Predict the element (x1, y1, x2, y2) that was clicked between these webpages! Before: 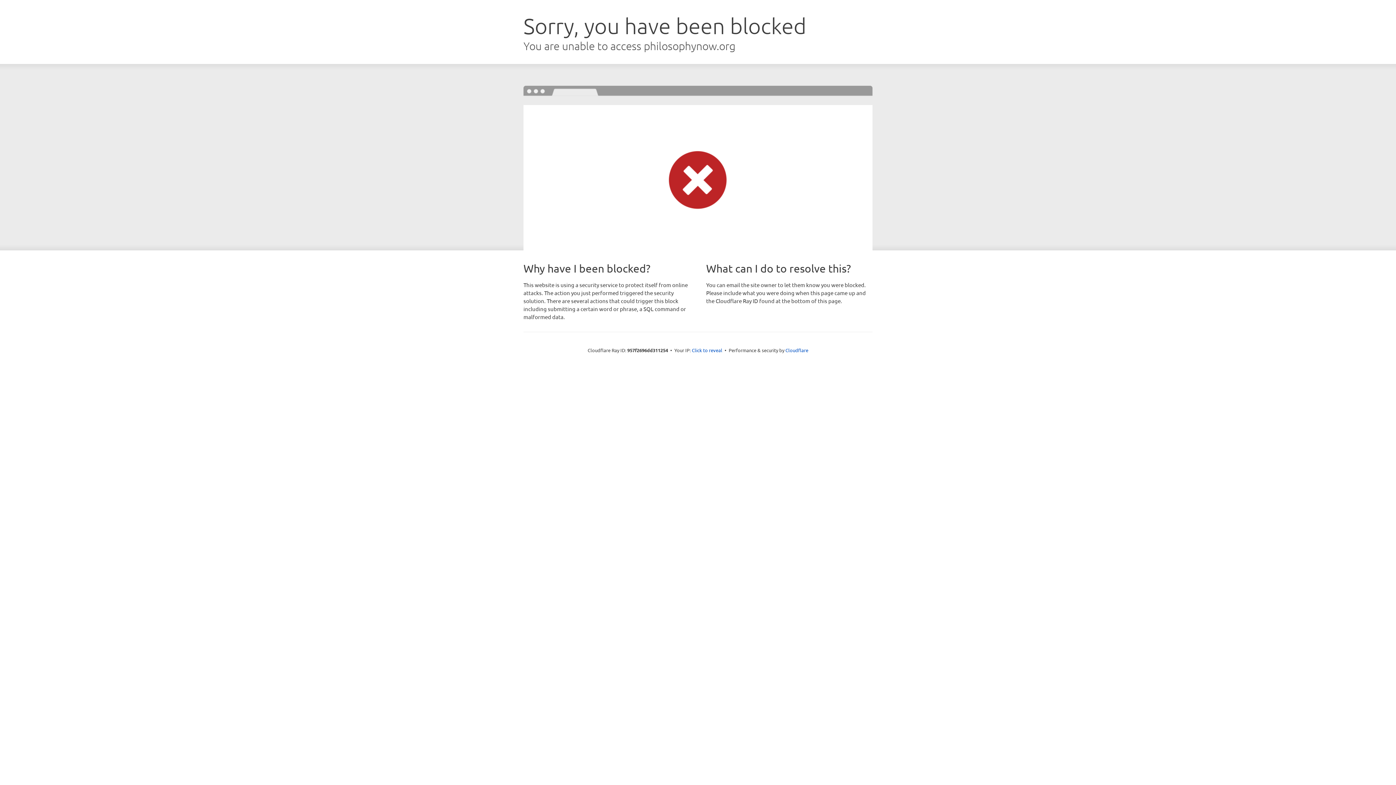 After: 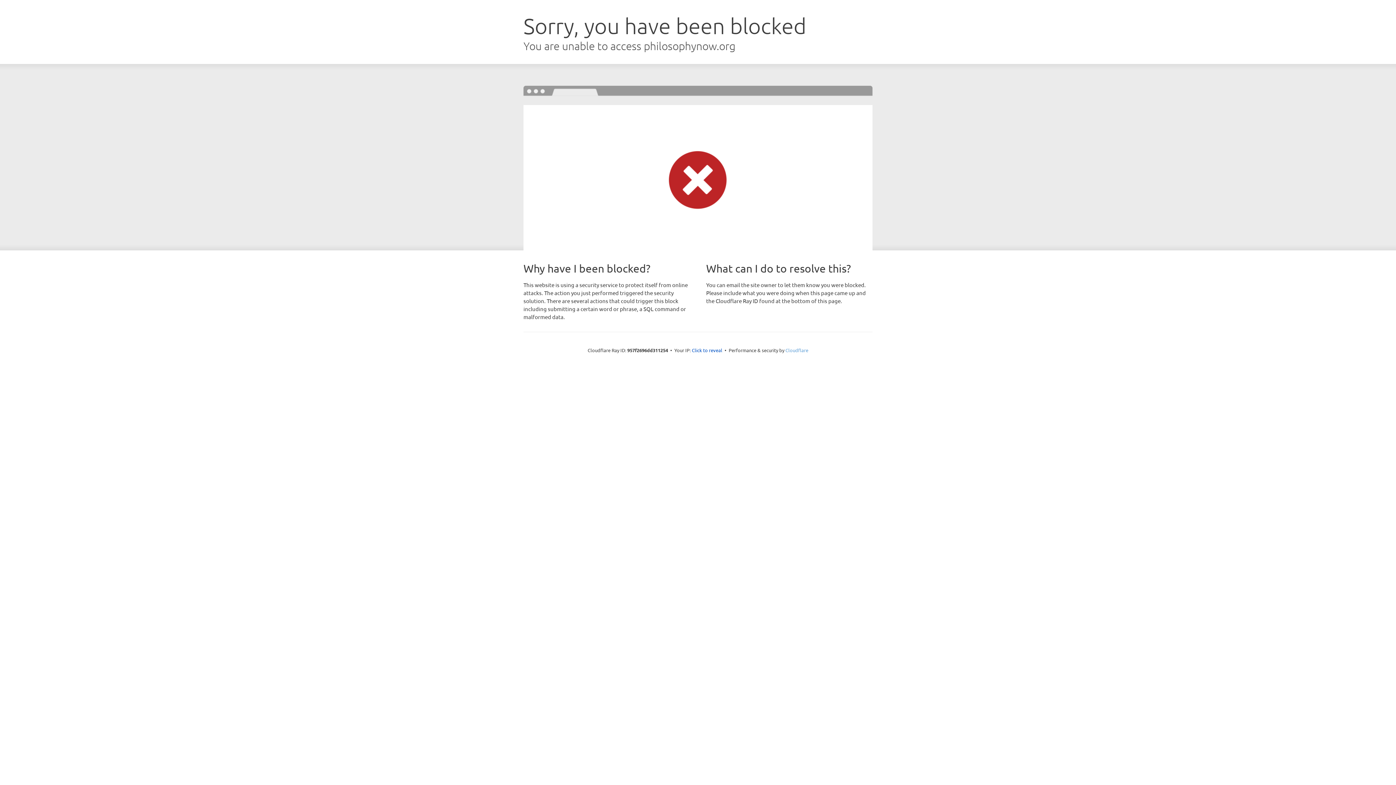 Action: bbox: (785, 347, 808, 353) label: Cloudflare